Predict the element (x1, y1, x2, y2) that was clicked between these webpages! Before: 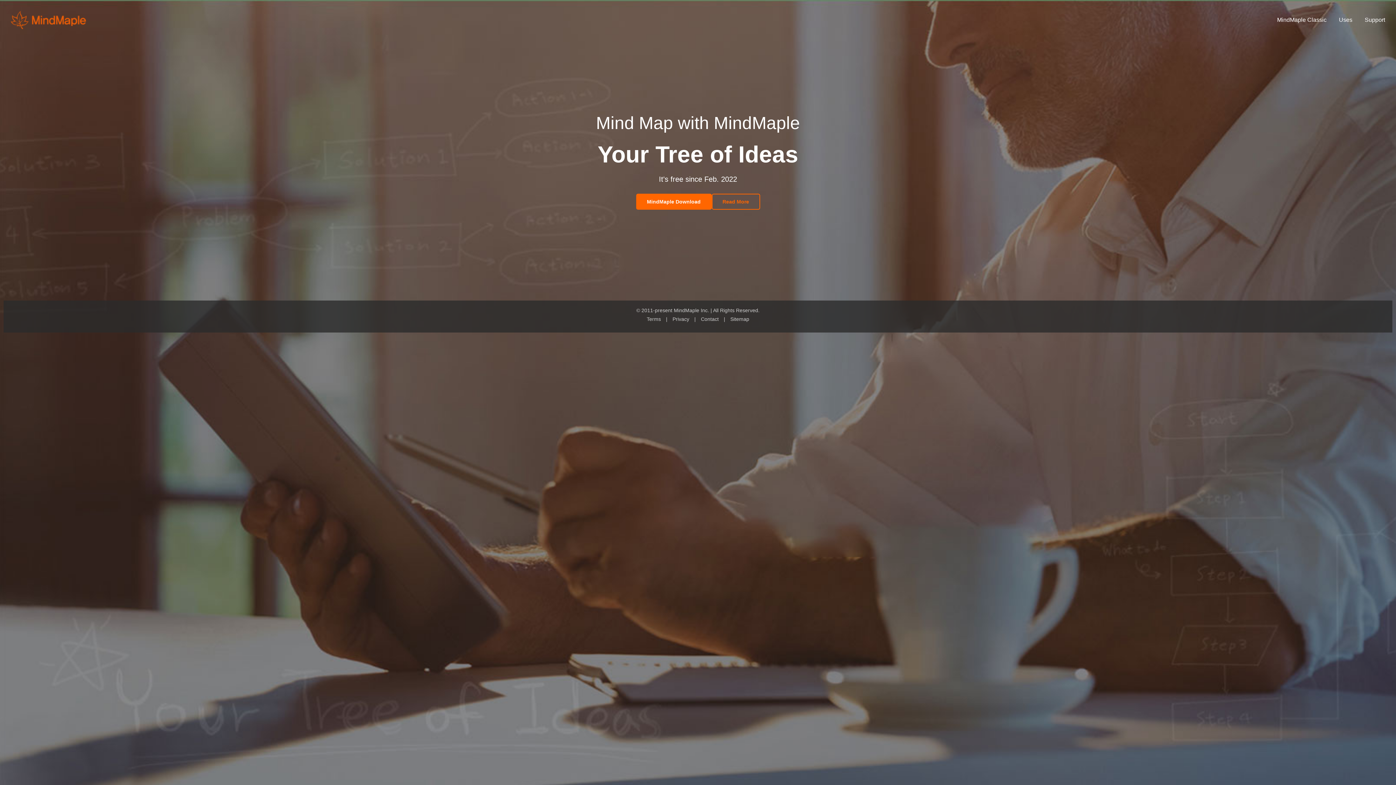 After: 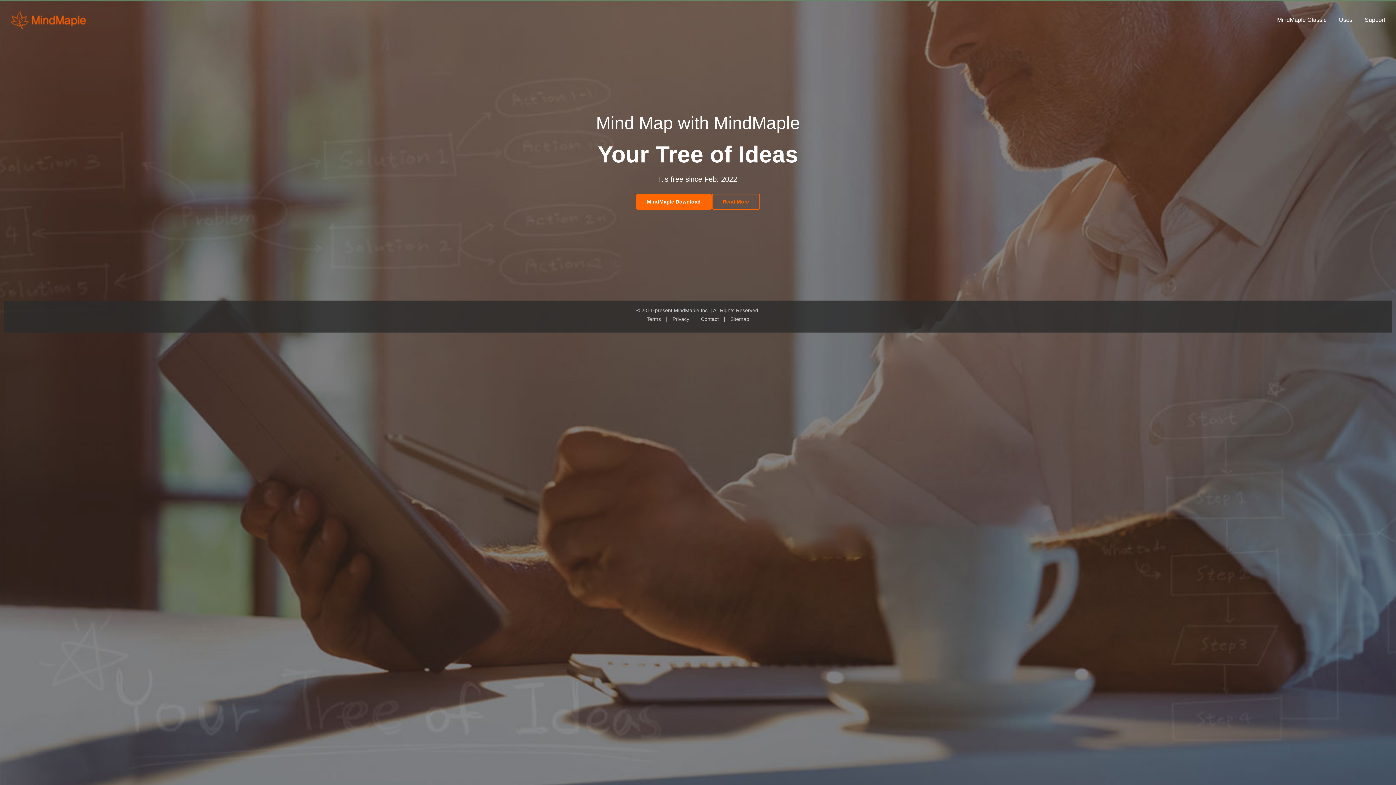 Action: bbox: (1365, 16, 1385, 22) label: Support